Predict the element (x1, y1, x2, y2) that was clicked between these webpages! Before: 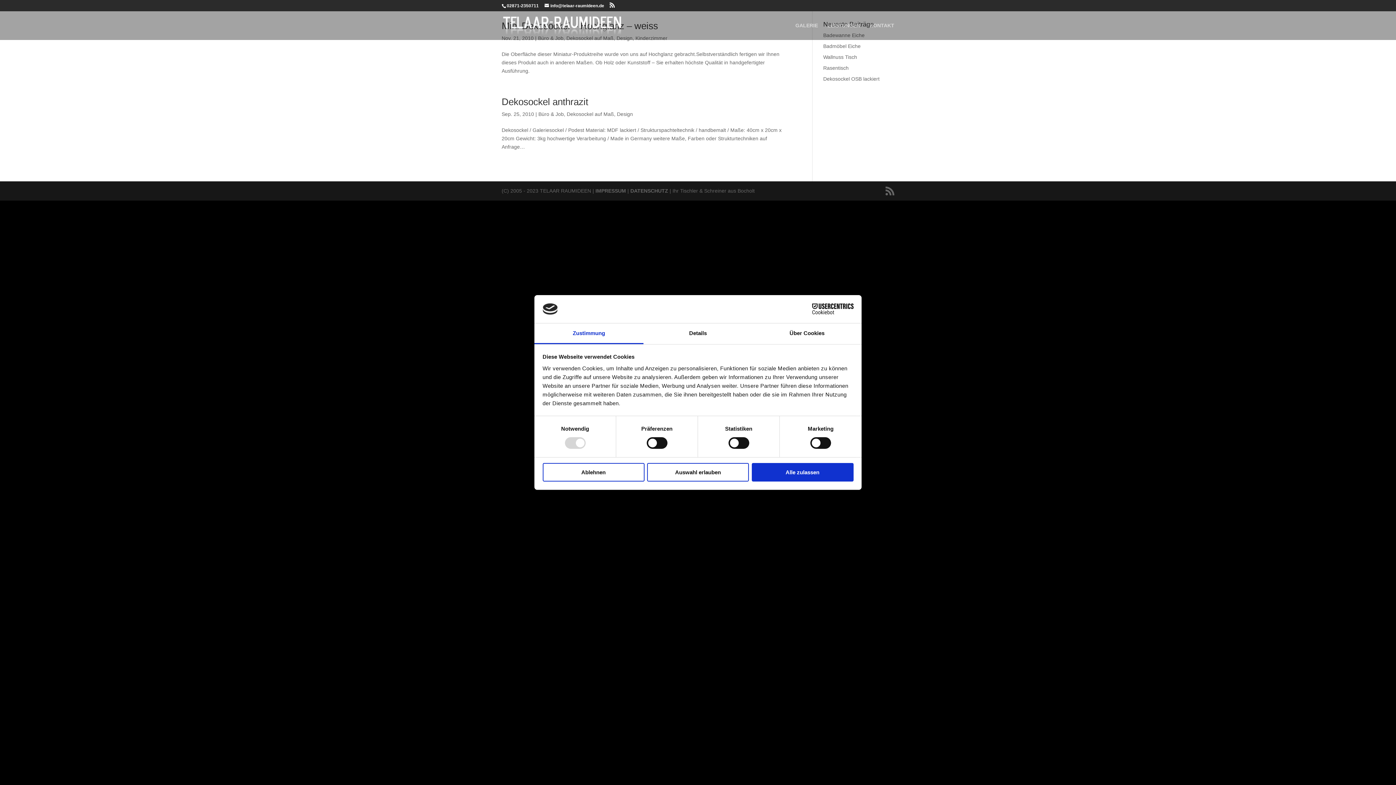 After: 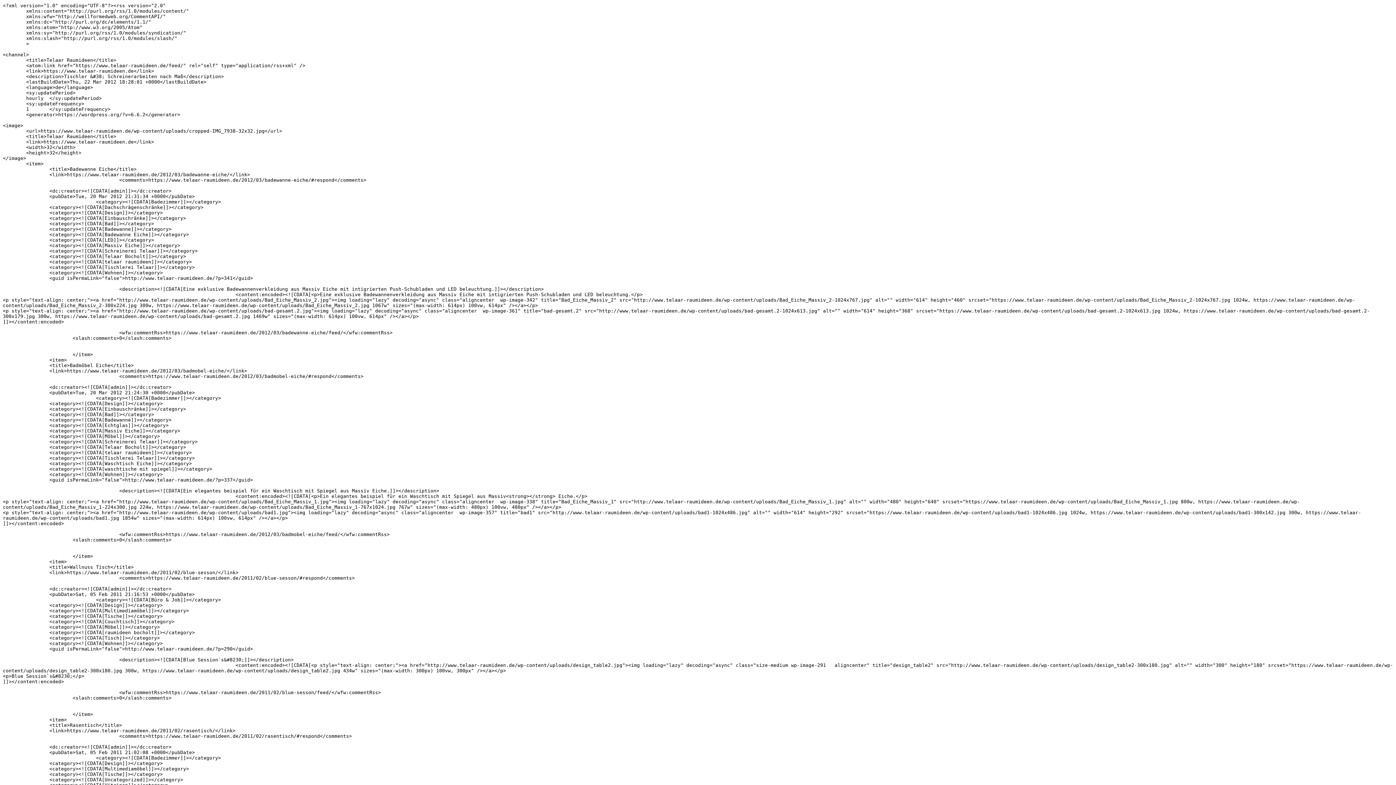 Action: bbox: (885, 186, 894, 196)